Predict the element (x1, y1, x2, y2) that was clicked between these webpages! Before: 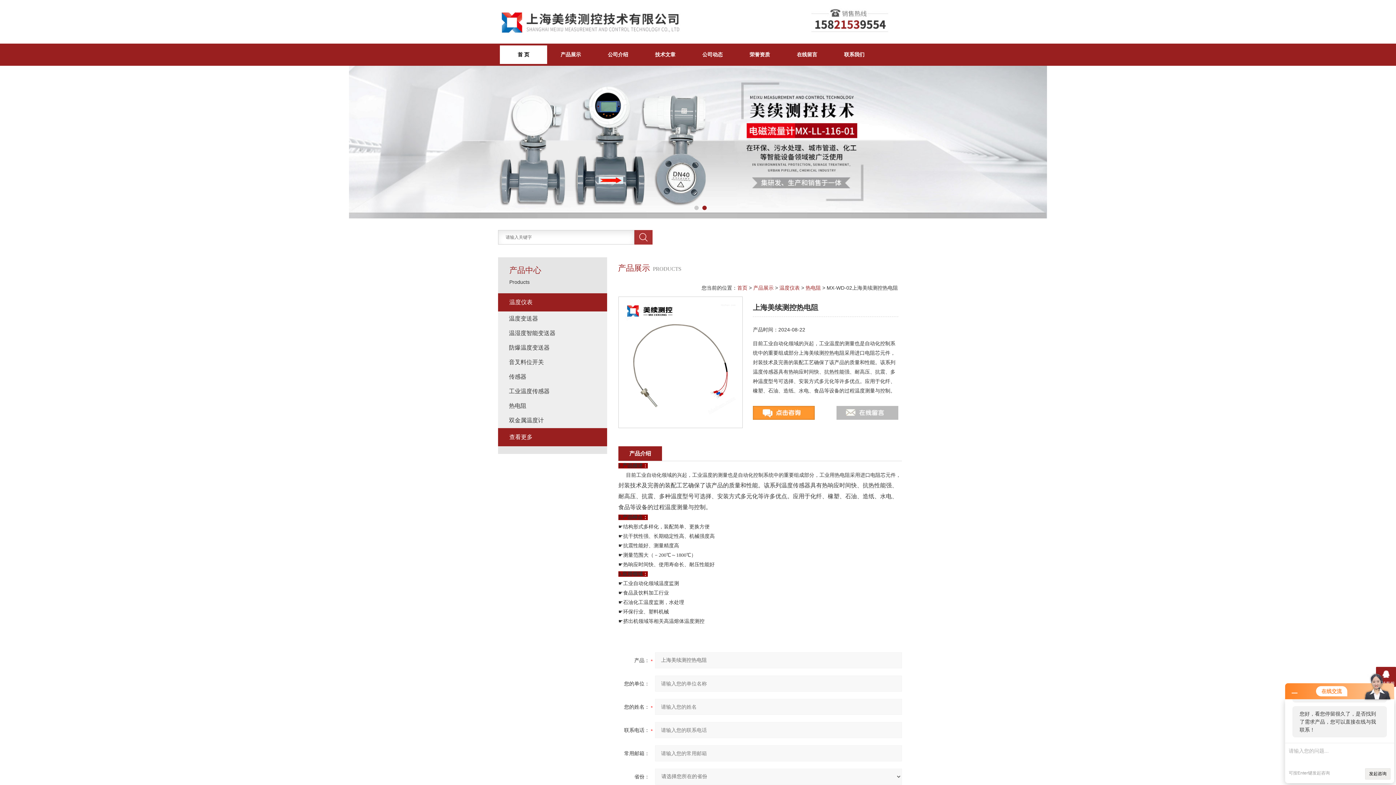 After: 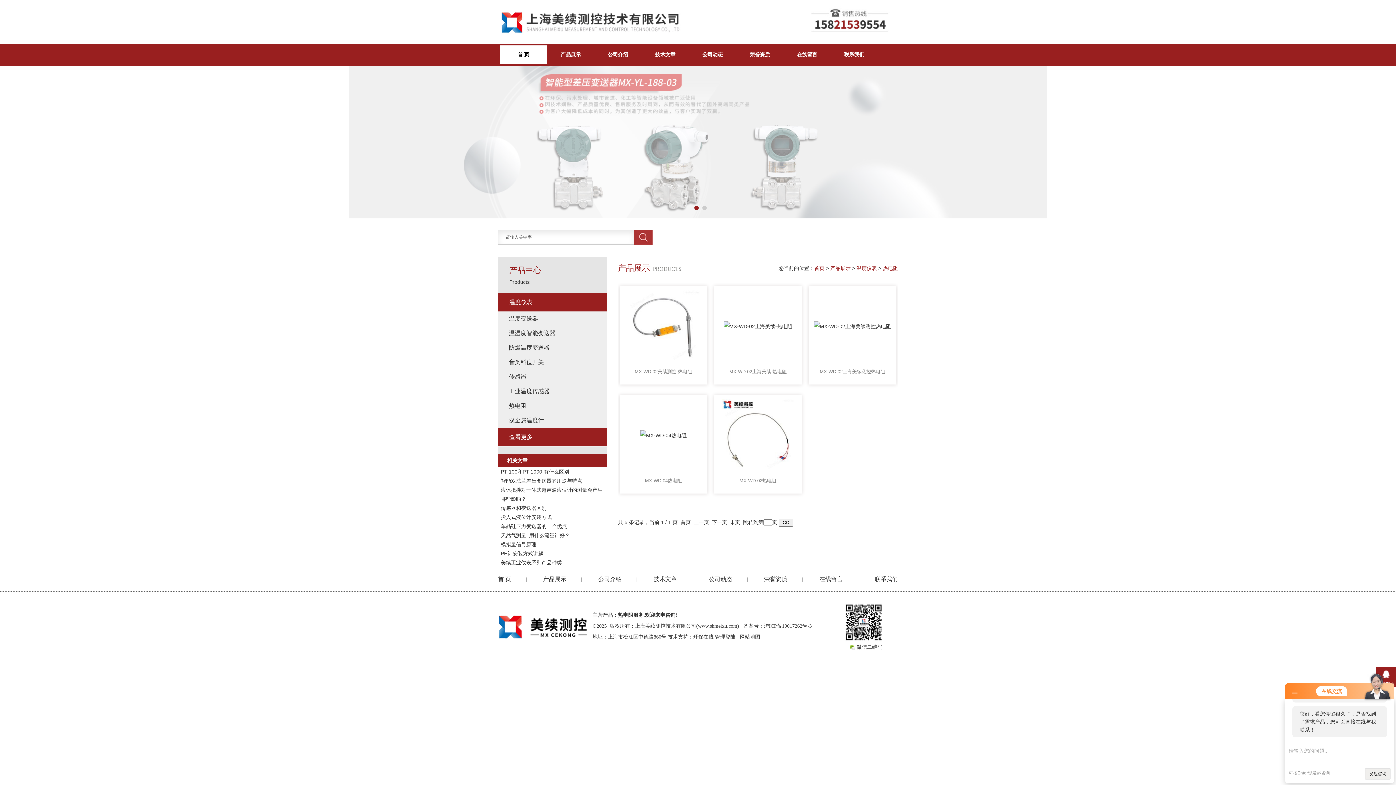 Action: bbox: (505, 398, 607, 413) label: 热电阻